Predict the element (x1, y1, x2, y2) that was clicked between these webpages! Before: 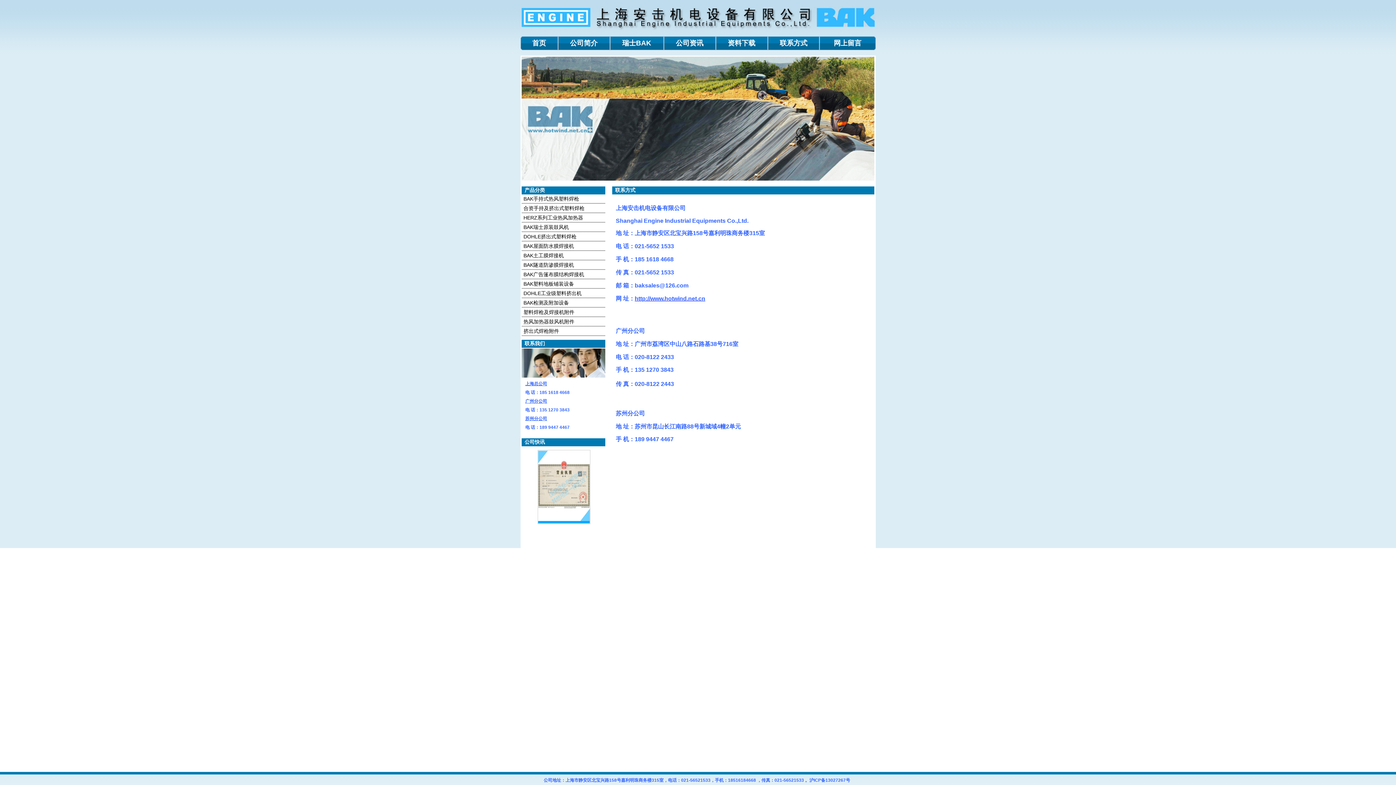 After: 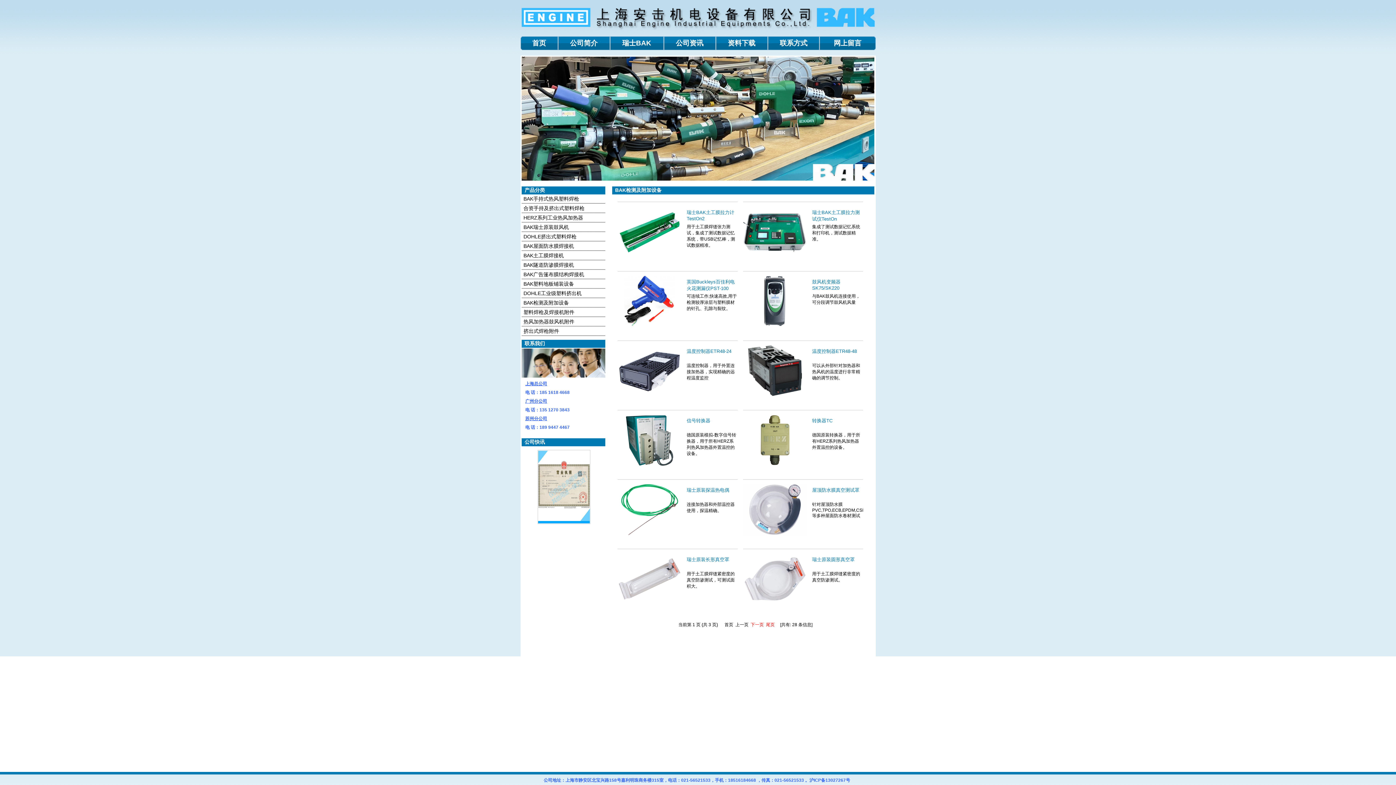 Action: bbox: (521, 300, 569, 305) label: BAK检测及附加设备